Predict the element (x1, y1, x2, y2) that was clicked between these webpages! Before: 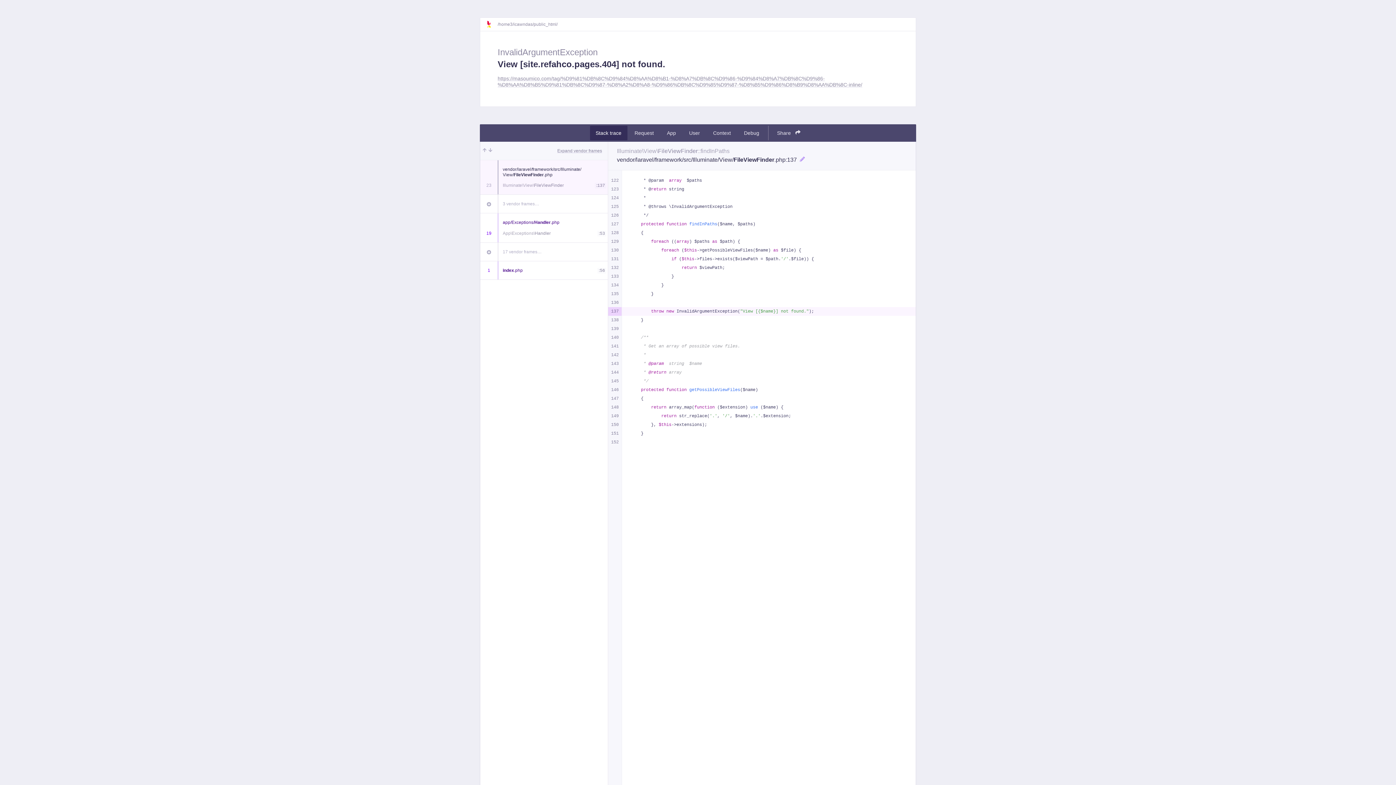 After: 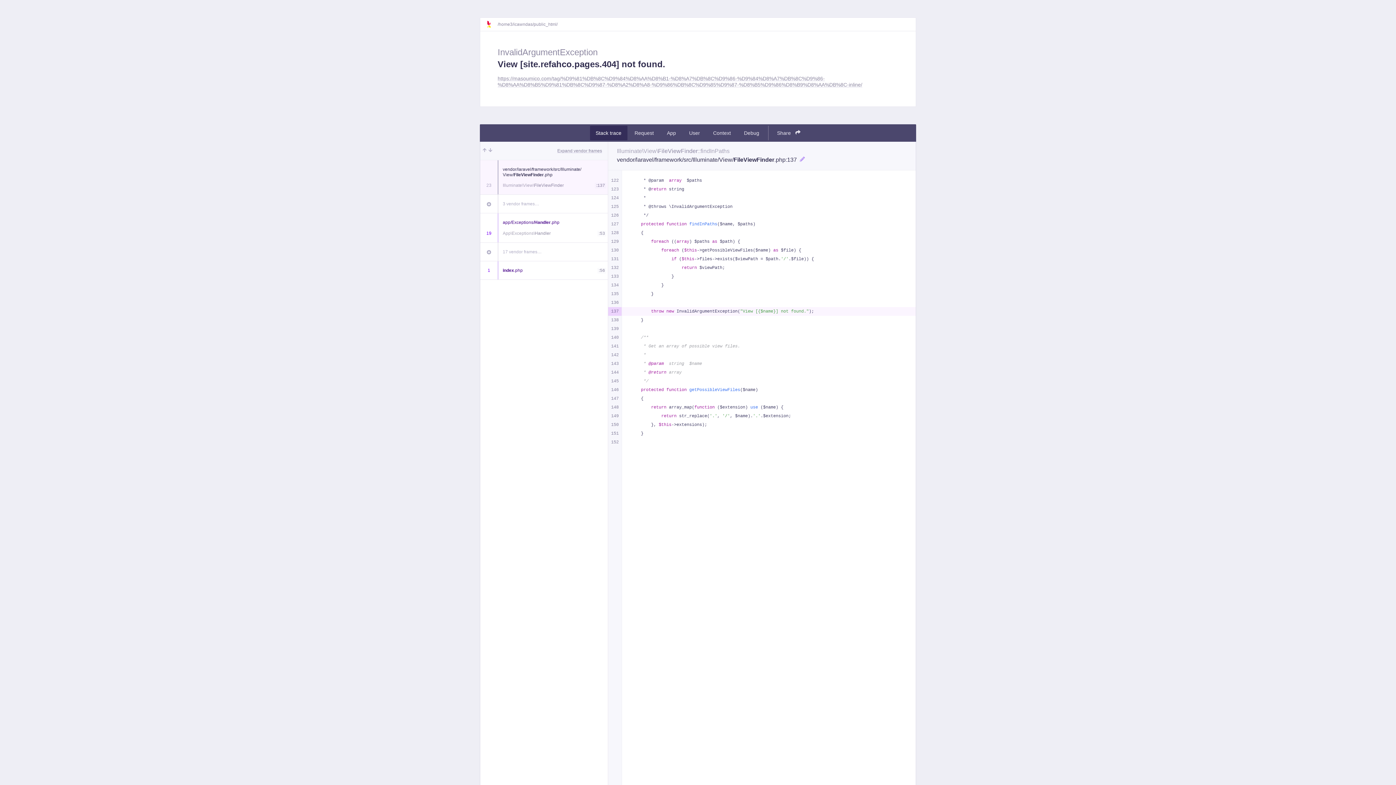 Action: bbox: (590, 125, 627, 140) label: Stack trace